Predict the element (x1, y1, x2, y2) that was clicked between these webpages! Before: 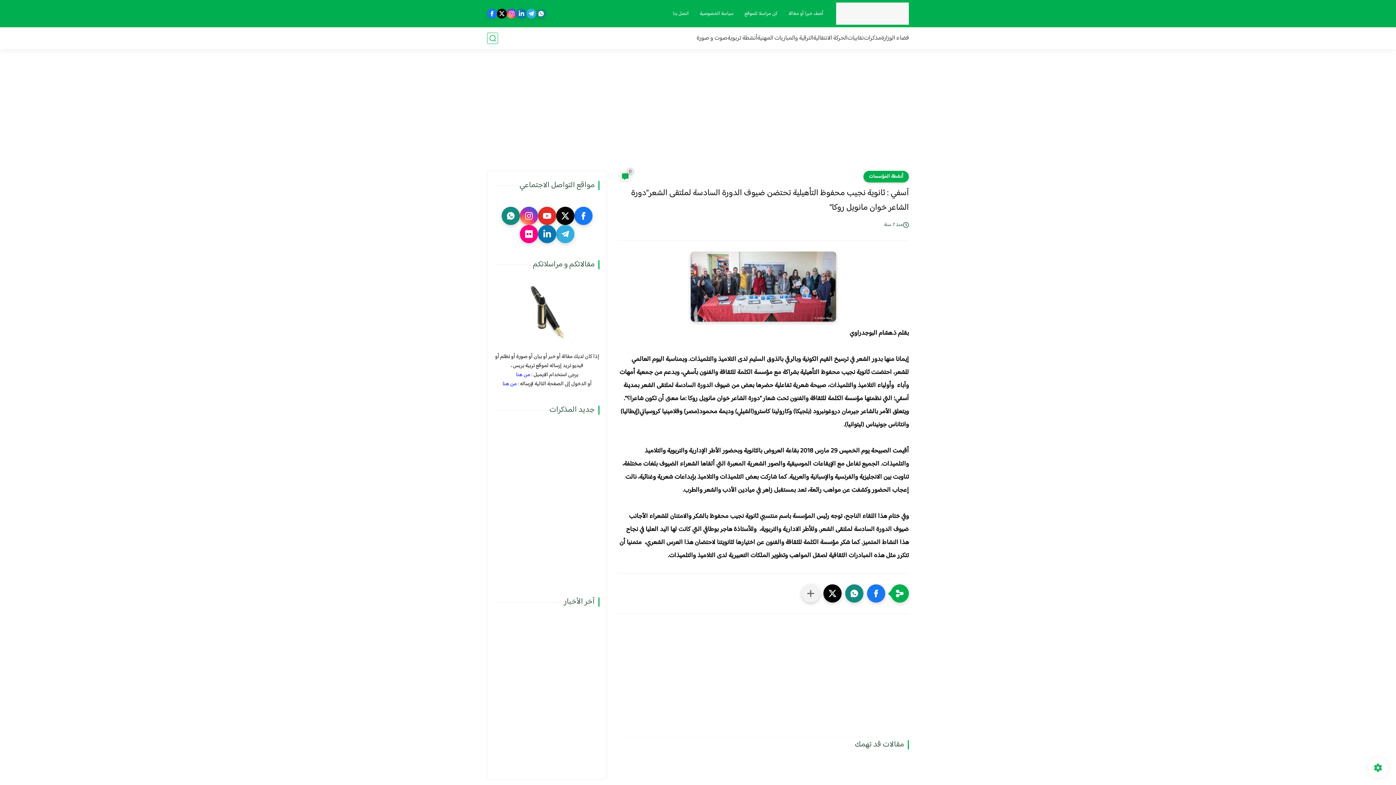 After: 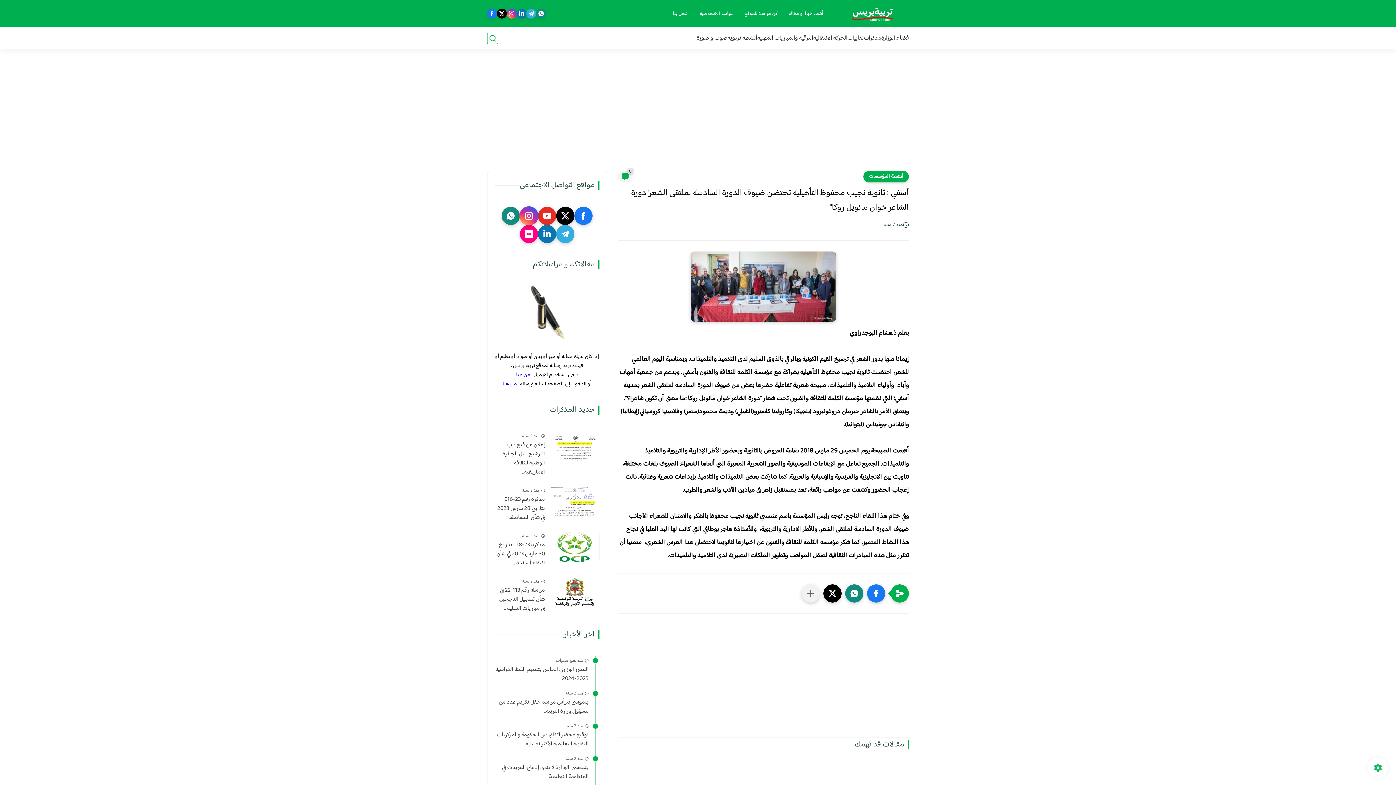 Action: bbox: (520, 206, 538, 225)